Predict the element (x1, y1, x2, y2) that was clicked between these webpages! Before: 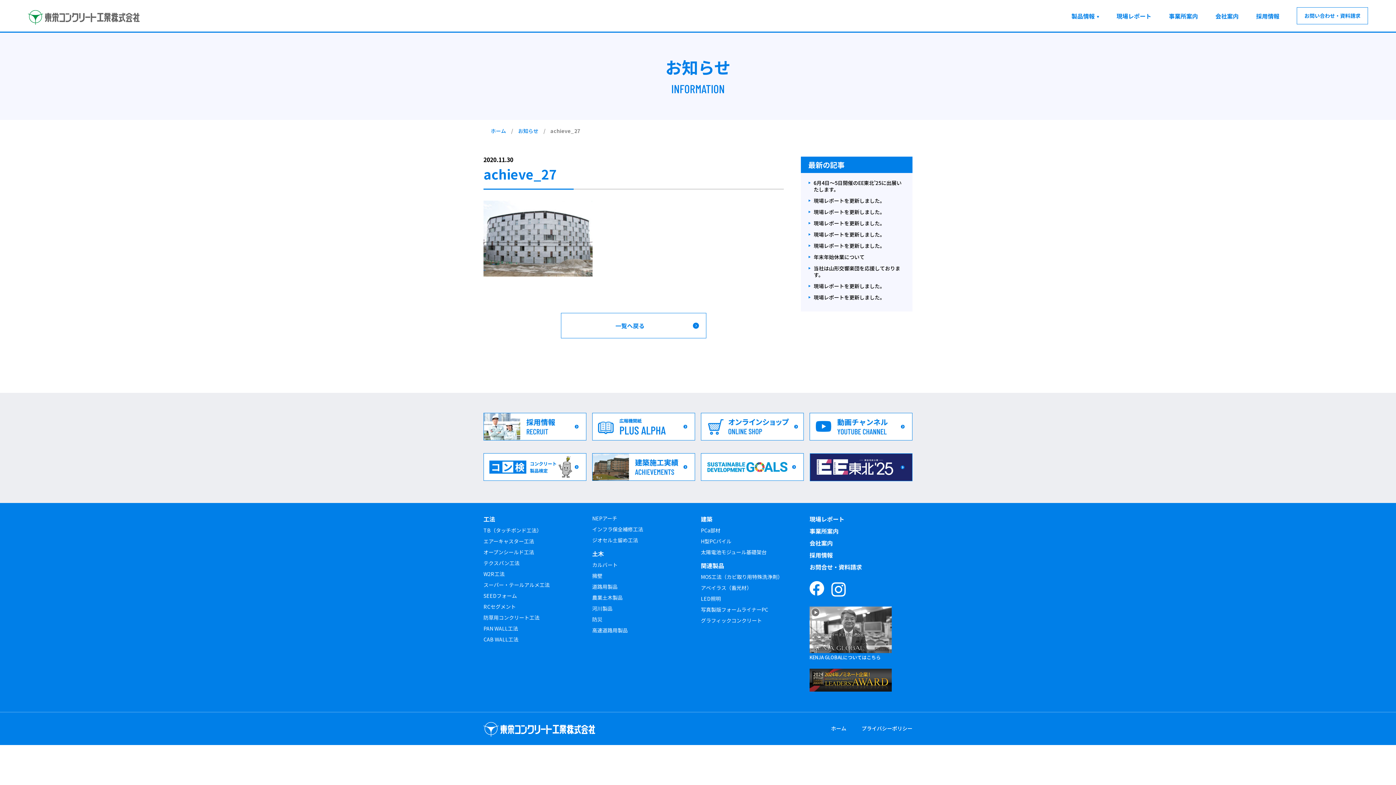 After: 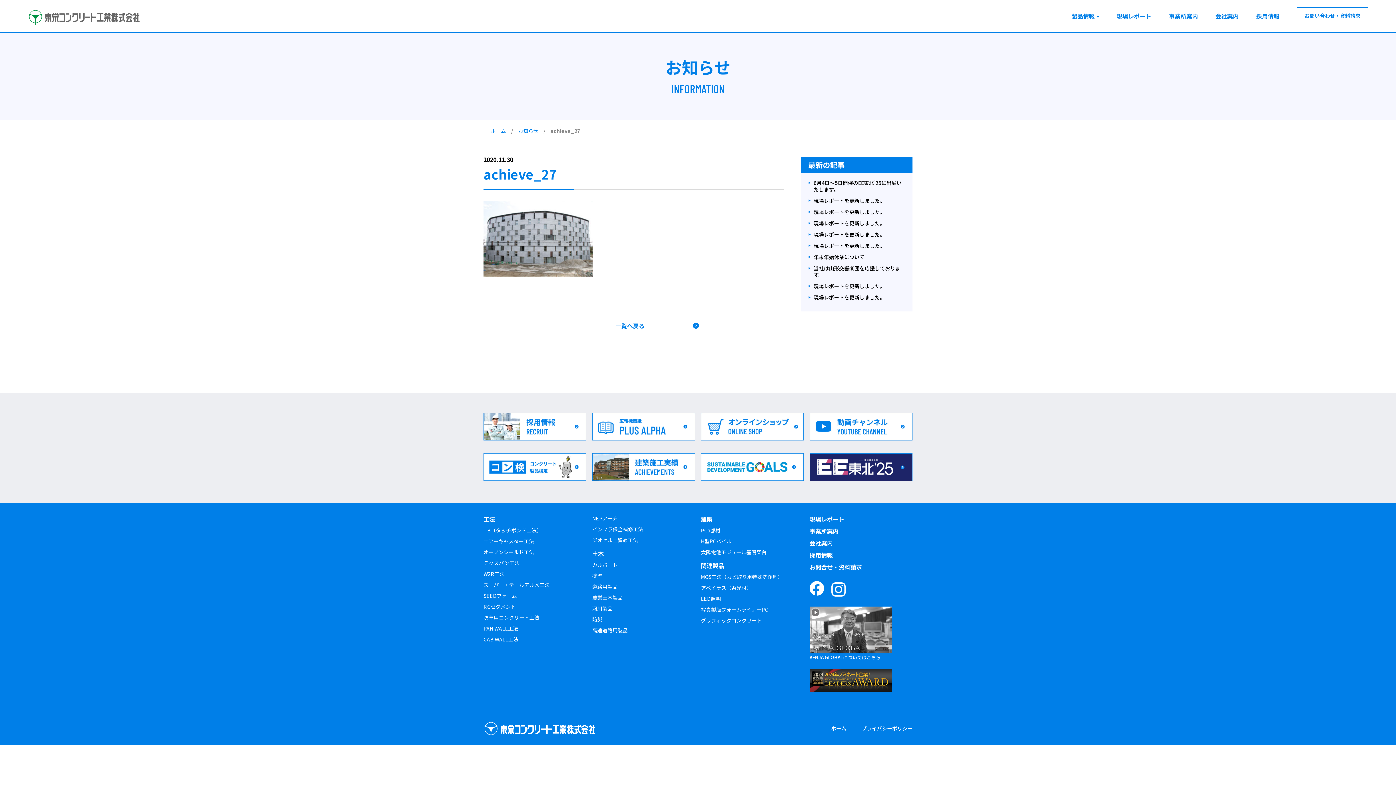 Action: bbox: (809, 581, 831, 596)